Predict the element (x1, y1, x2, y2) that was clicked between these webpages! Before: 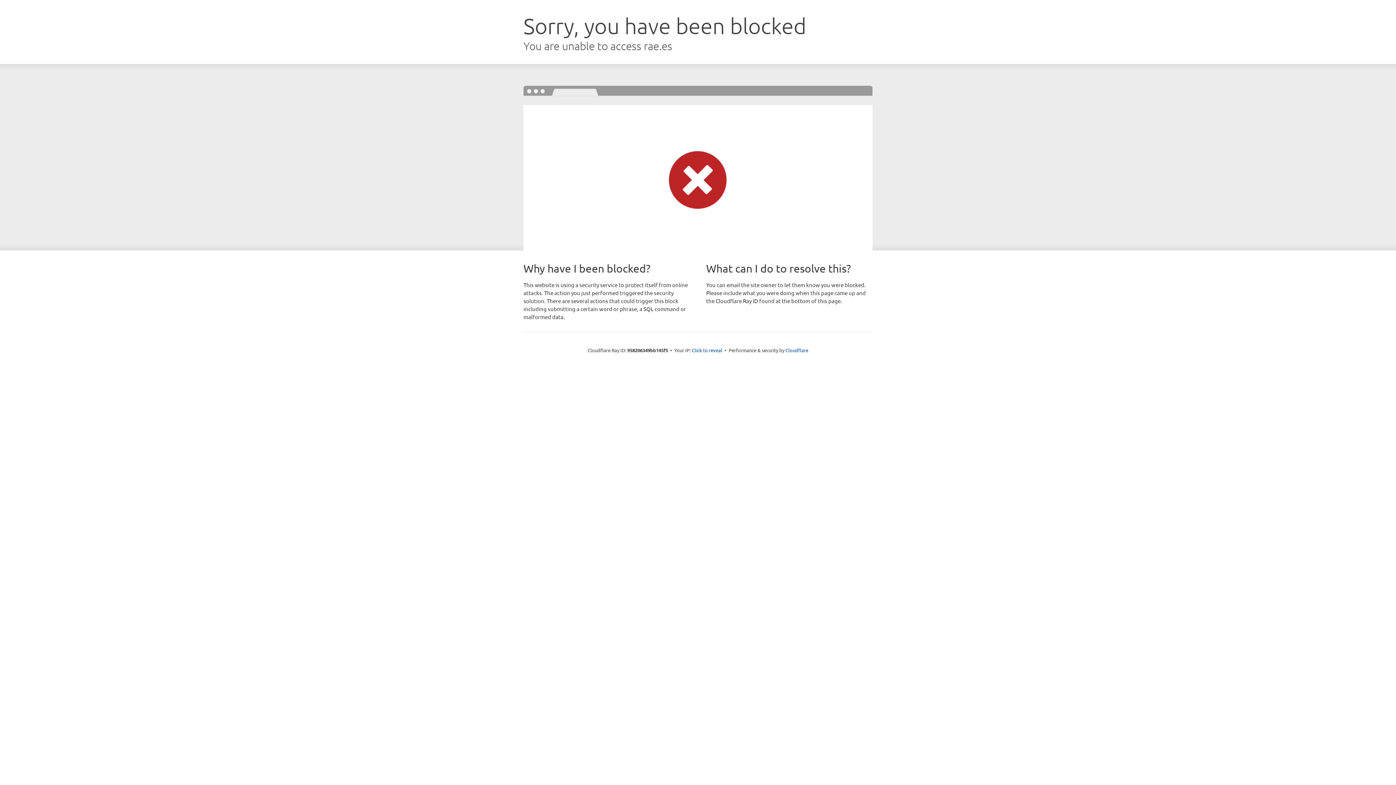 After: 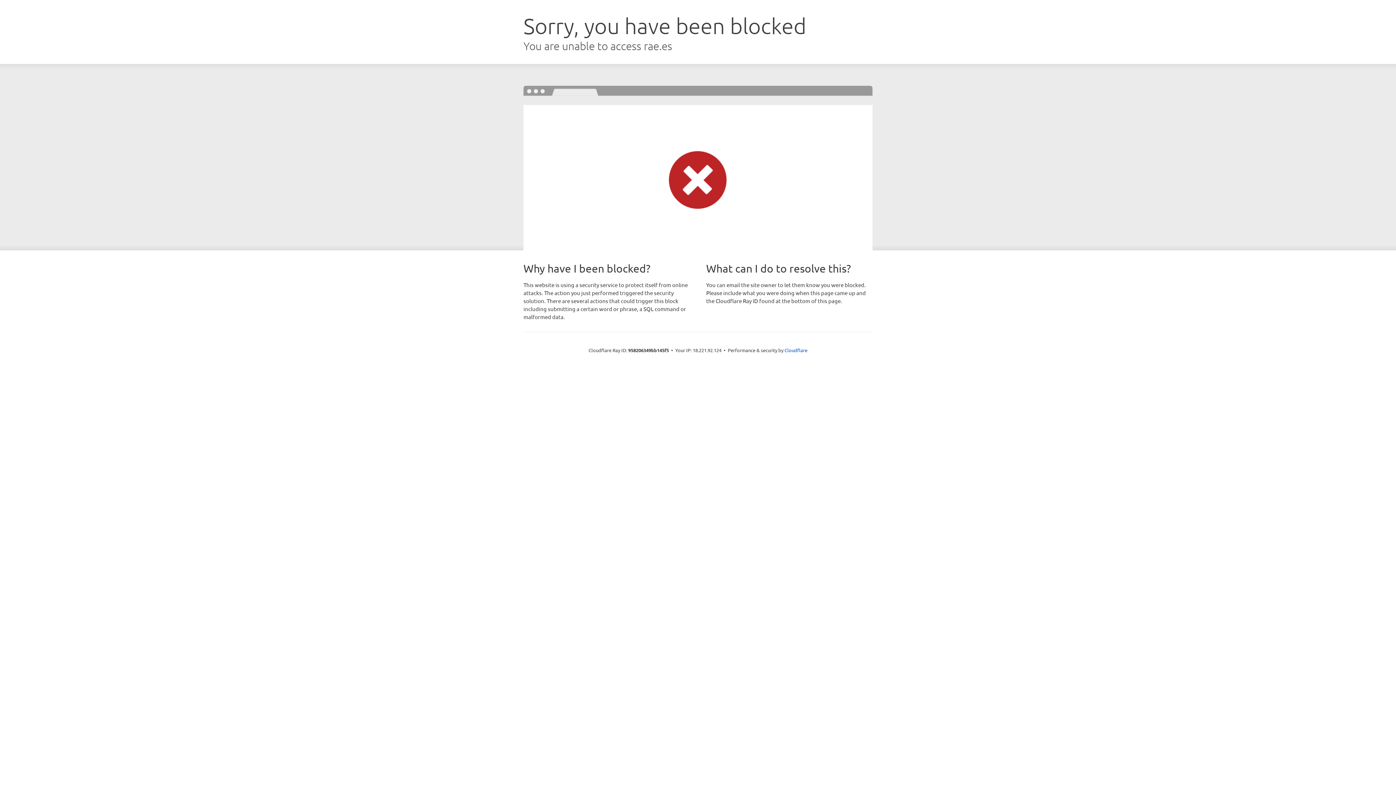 Action: label: Click to reveal bbox: (692, 346, 722, 353)